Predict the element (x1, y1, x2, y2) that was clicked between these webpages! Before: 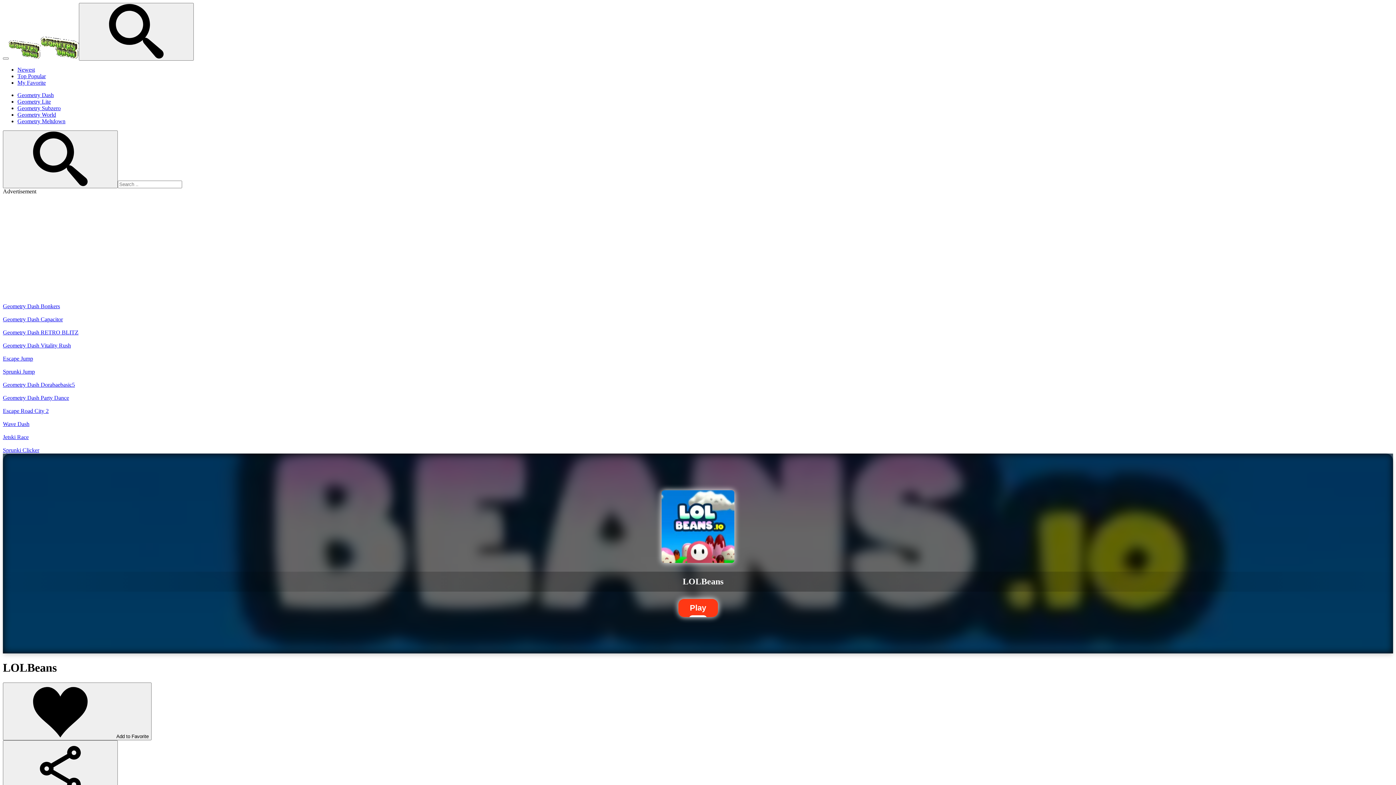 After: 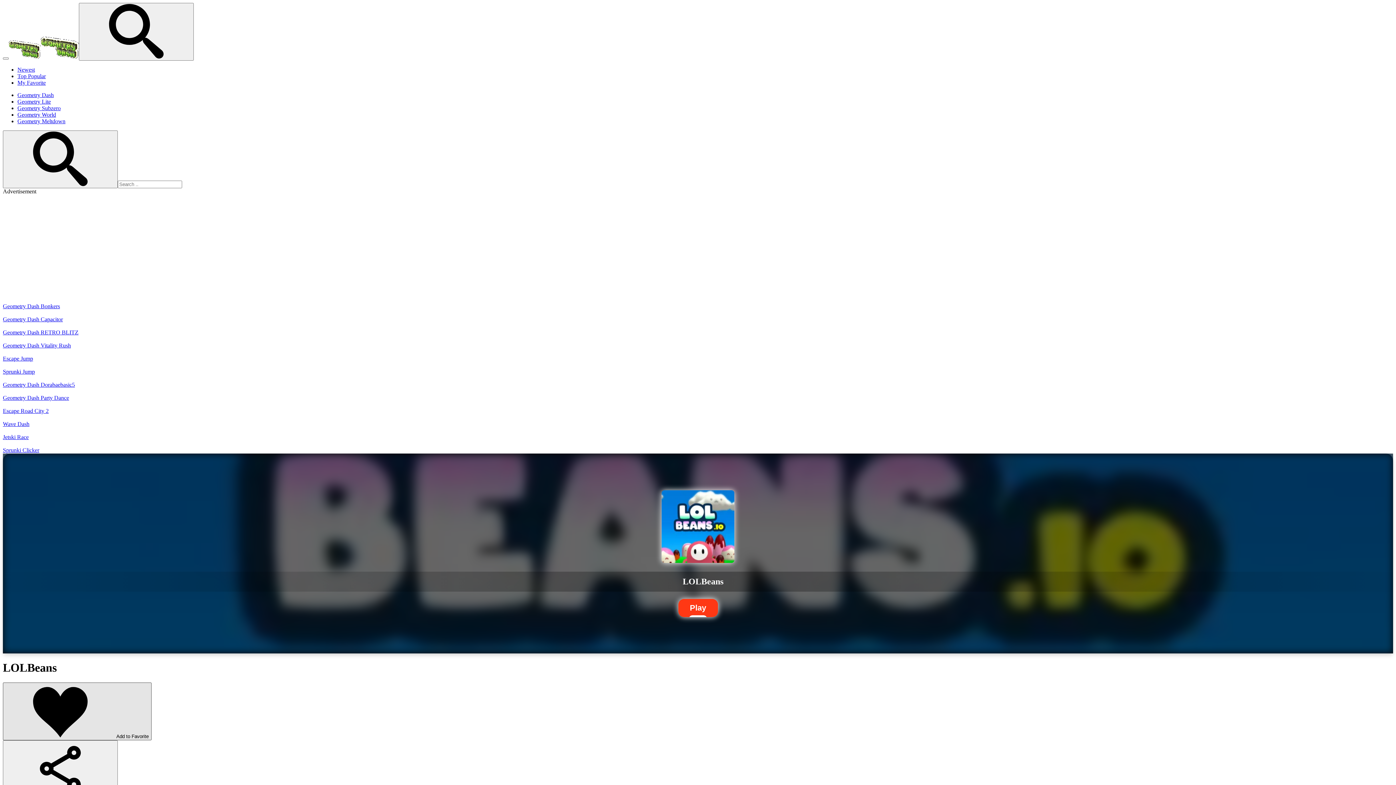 Action: bbox: (2, 682, 151, 740) label:  Add to Favorite